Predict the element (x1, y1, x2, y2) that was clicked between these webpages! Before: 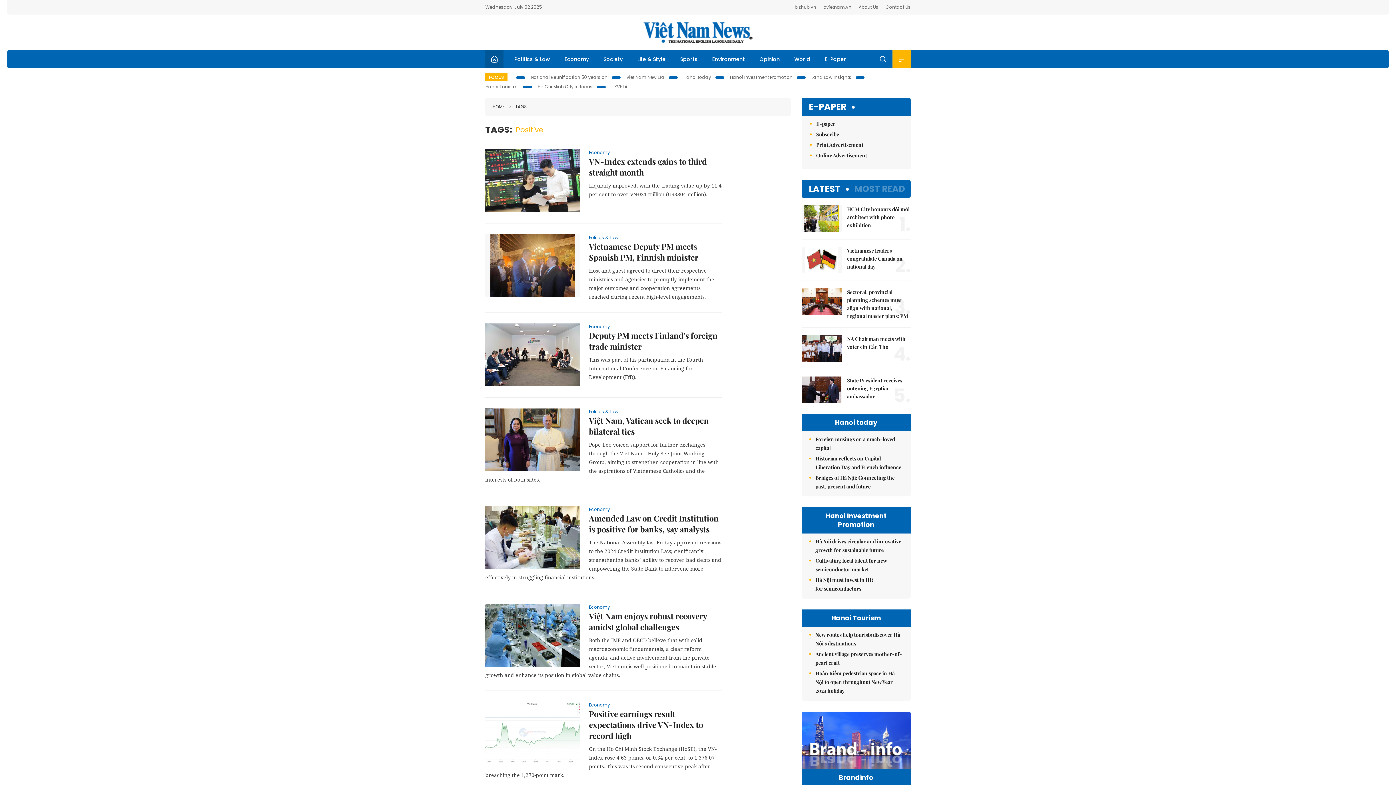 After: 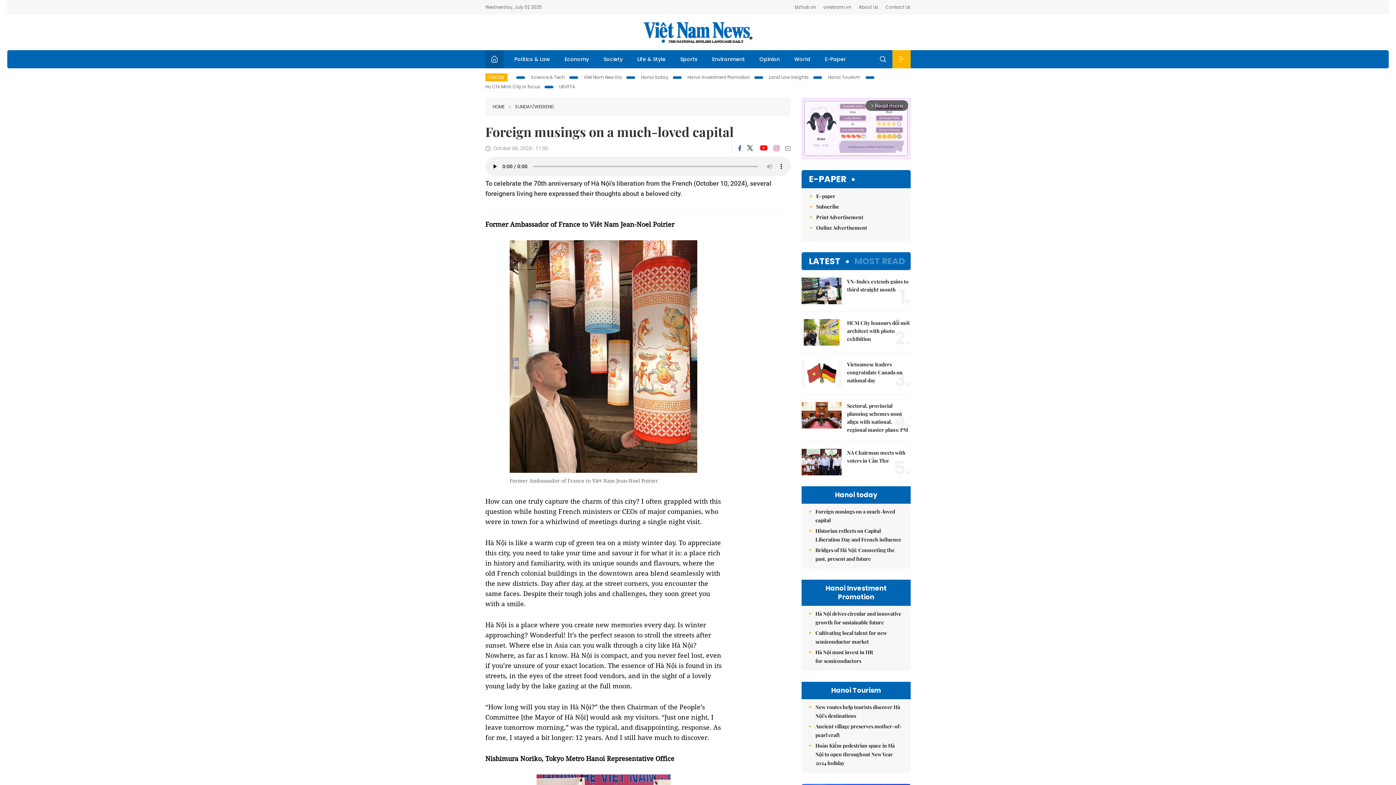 Action: bbox: (815, 435, 903, 452) label: Foreign musings on a much-loved capital